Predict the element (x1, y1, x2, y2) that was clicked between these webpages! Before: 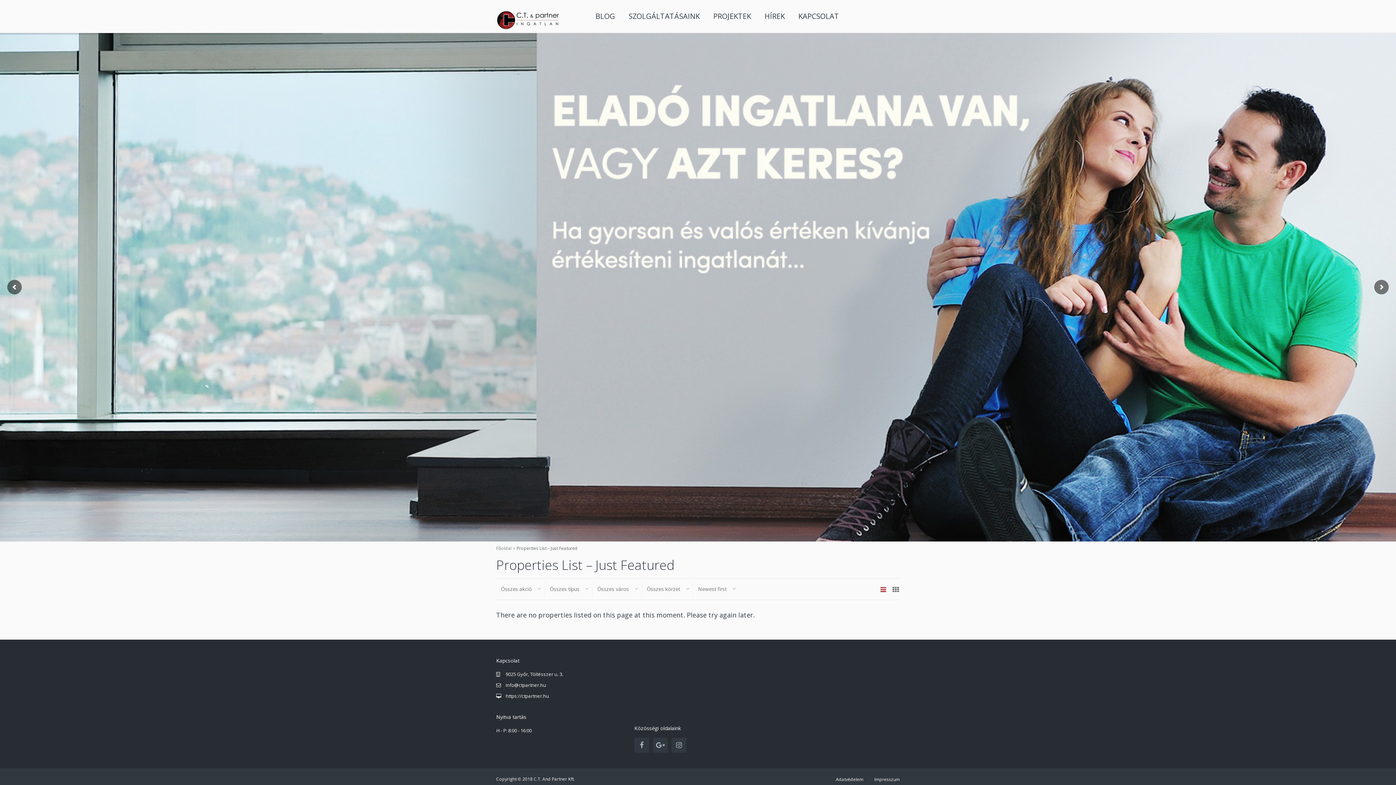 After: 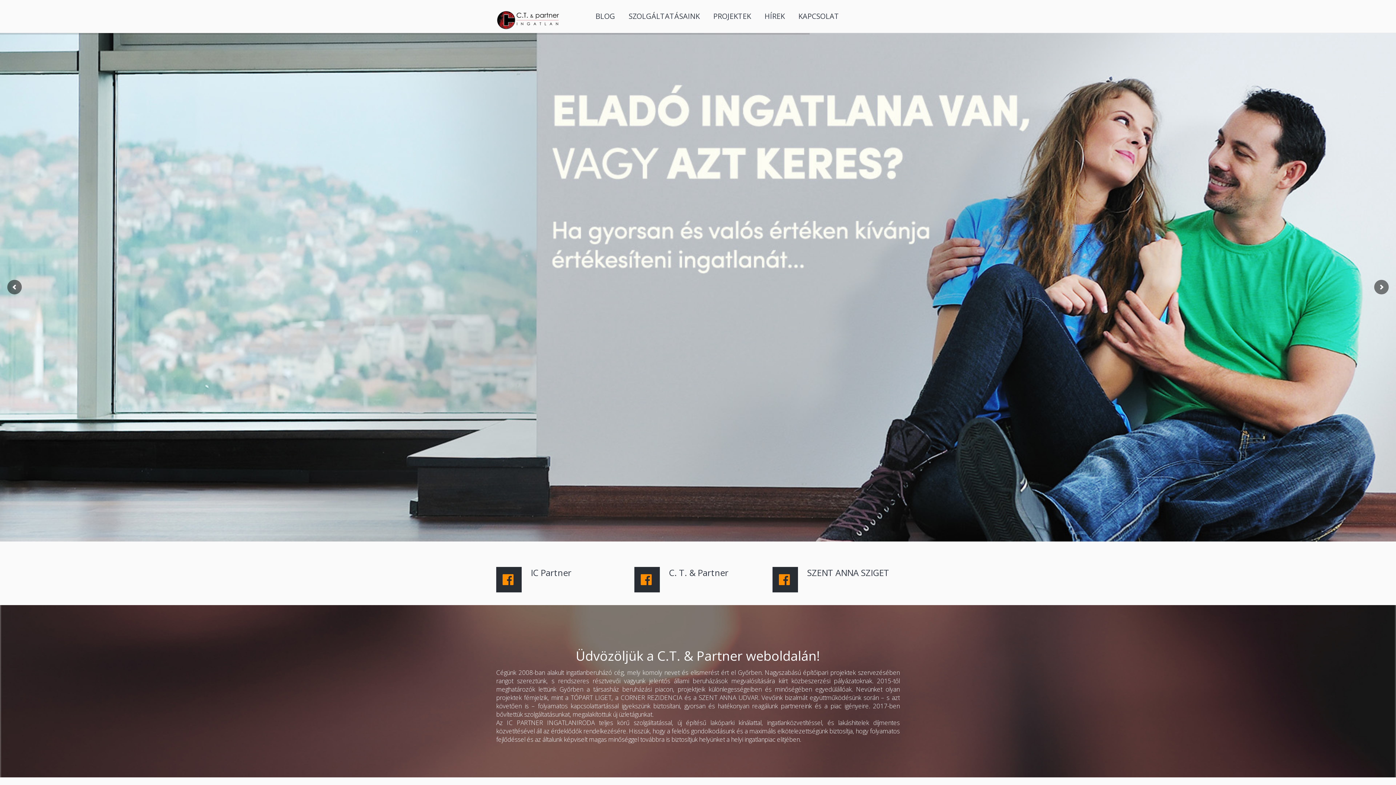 Action: bbox: (496, 545, 511, 551) label: Főoldal